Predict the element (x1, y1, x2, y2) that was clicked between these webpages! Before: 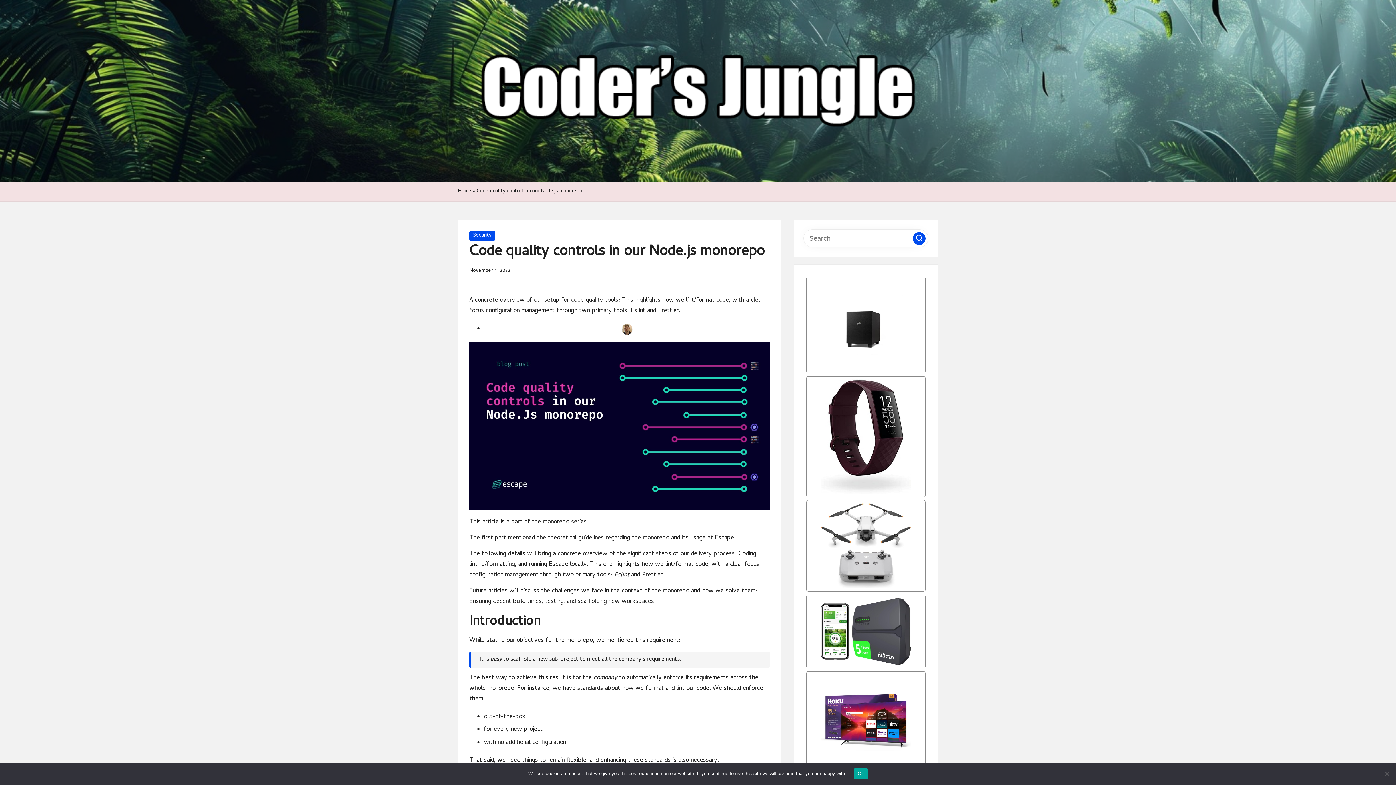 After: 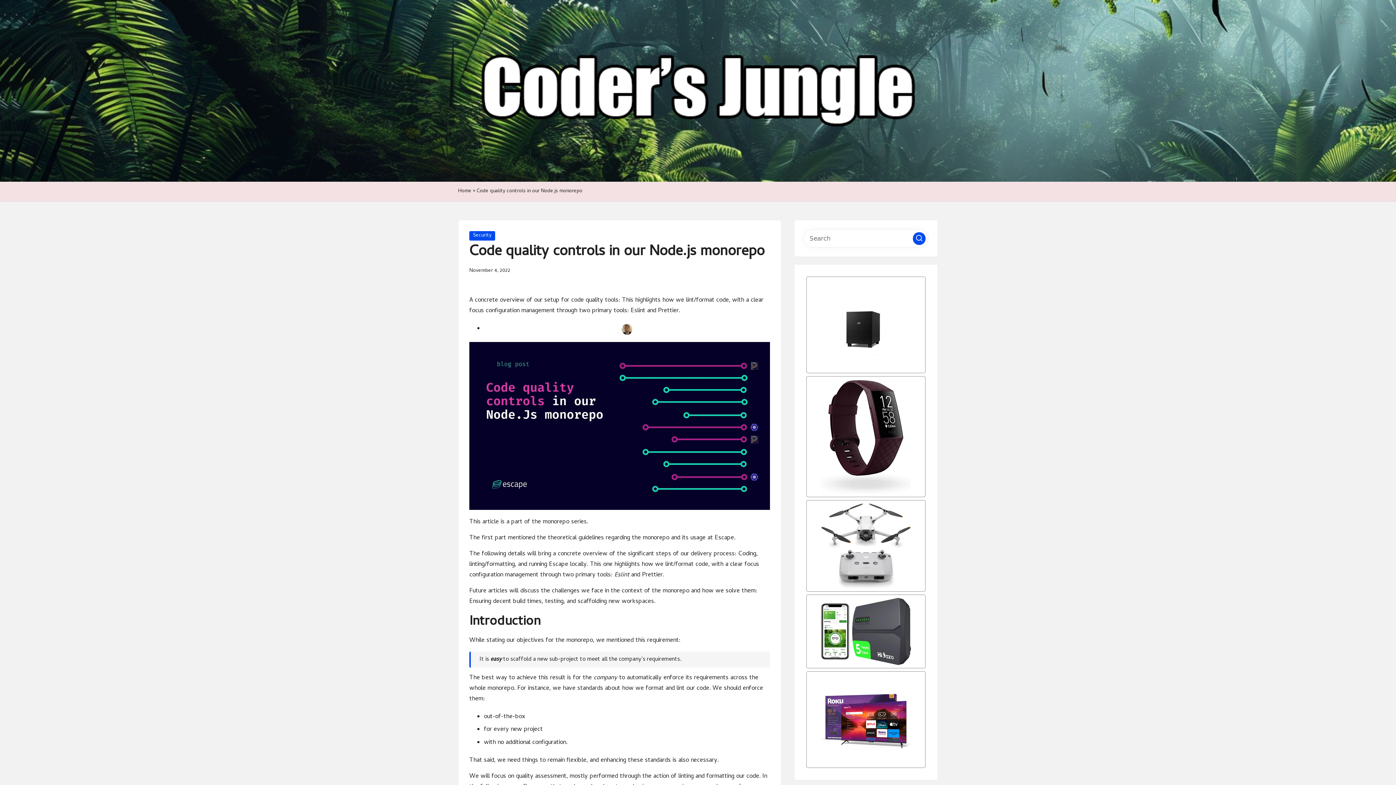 Action: label: Ok bbox: (854, 768, 867, 779)